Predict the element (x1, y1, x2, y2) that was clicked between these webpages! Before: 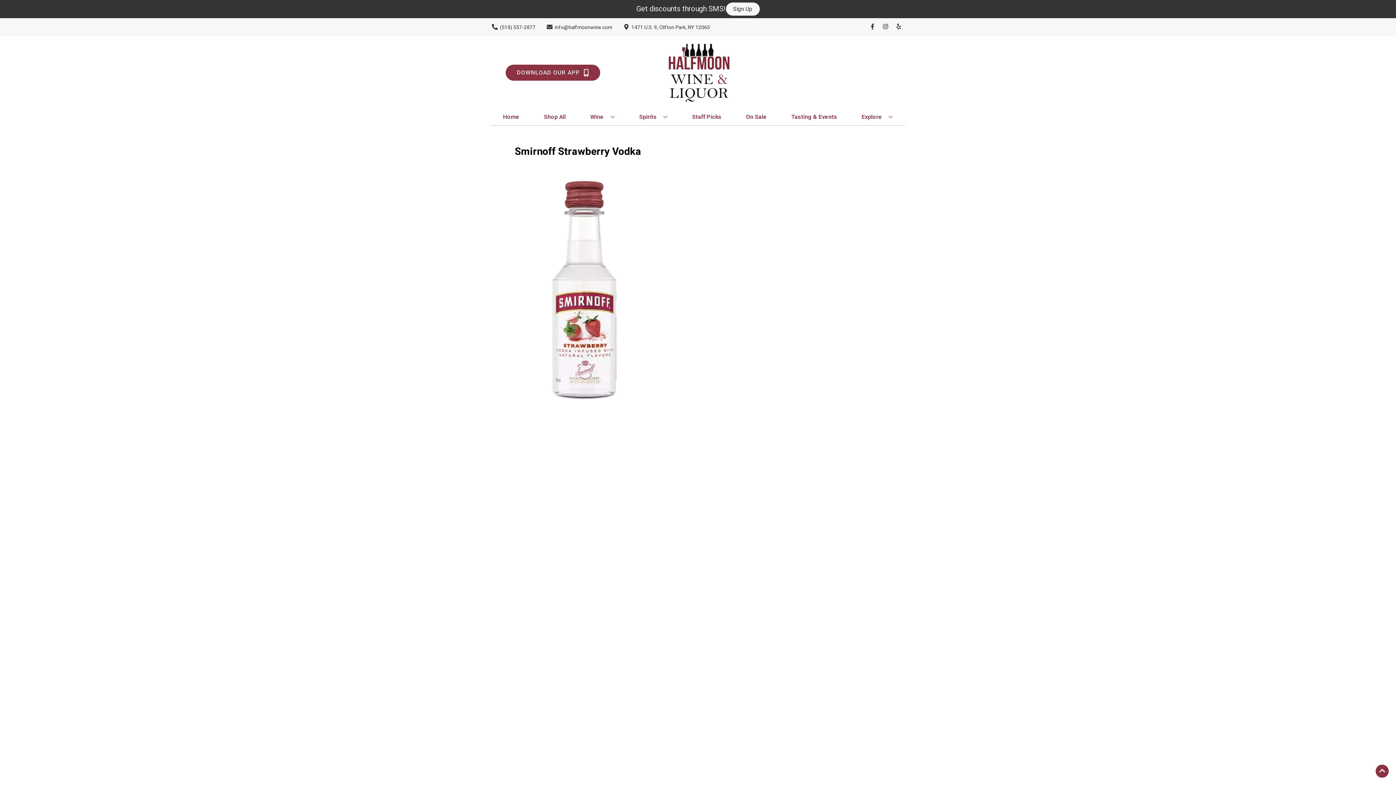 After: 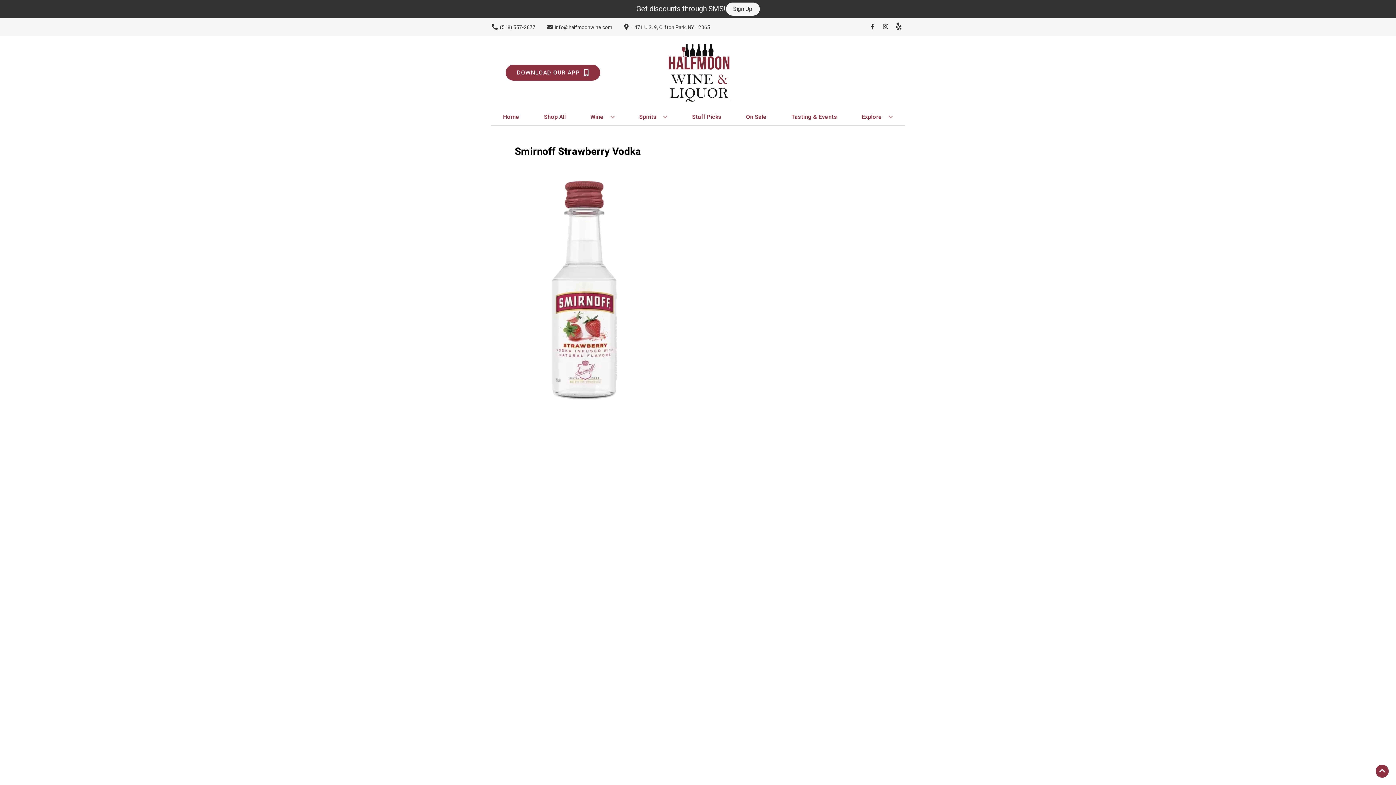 Action: bbox: (892, 23, 905, 30) label: Opens yelp in a new tab